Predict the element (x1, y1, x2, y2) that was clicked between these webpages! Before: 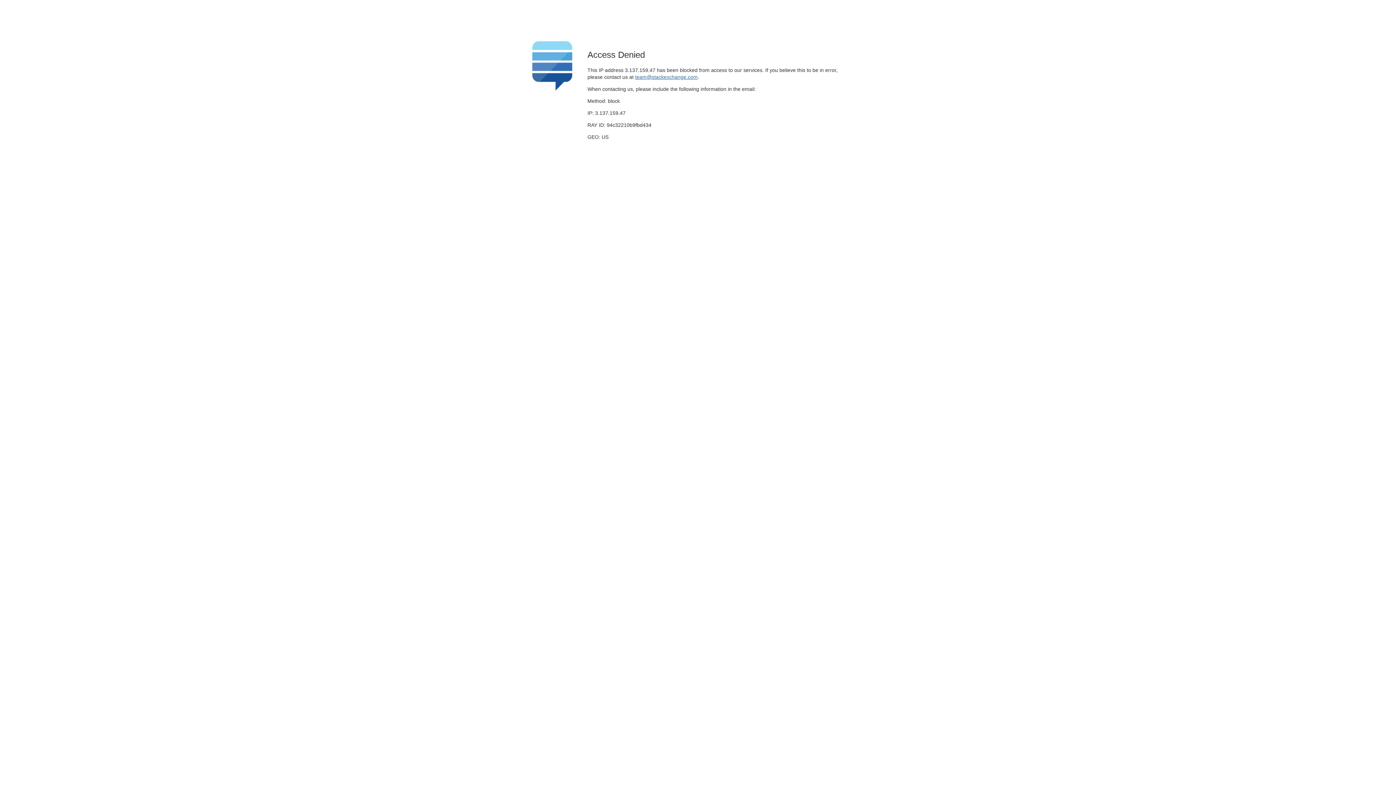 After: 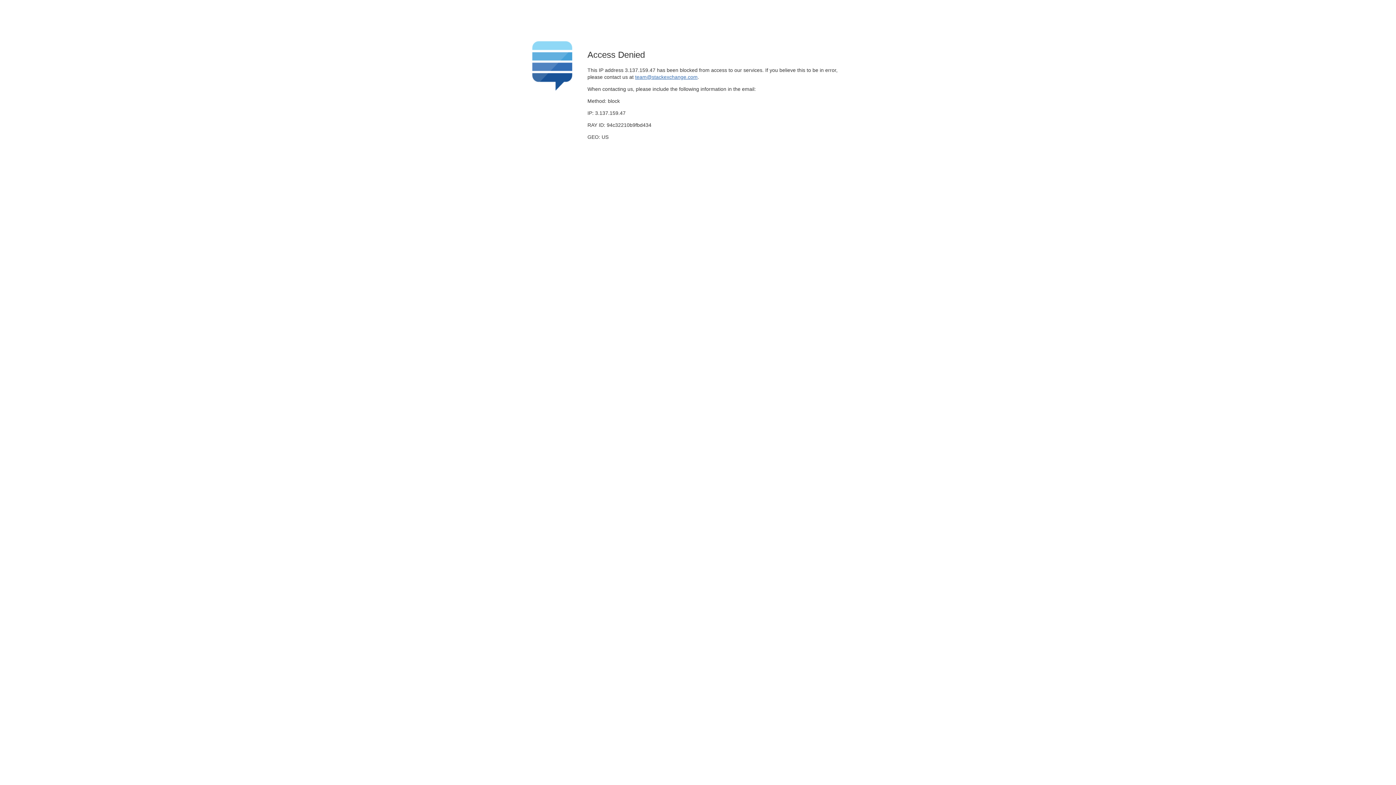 Action: label: team@stackexchange.com bbox: (635, 74, 697, 79)